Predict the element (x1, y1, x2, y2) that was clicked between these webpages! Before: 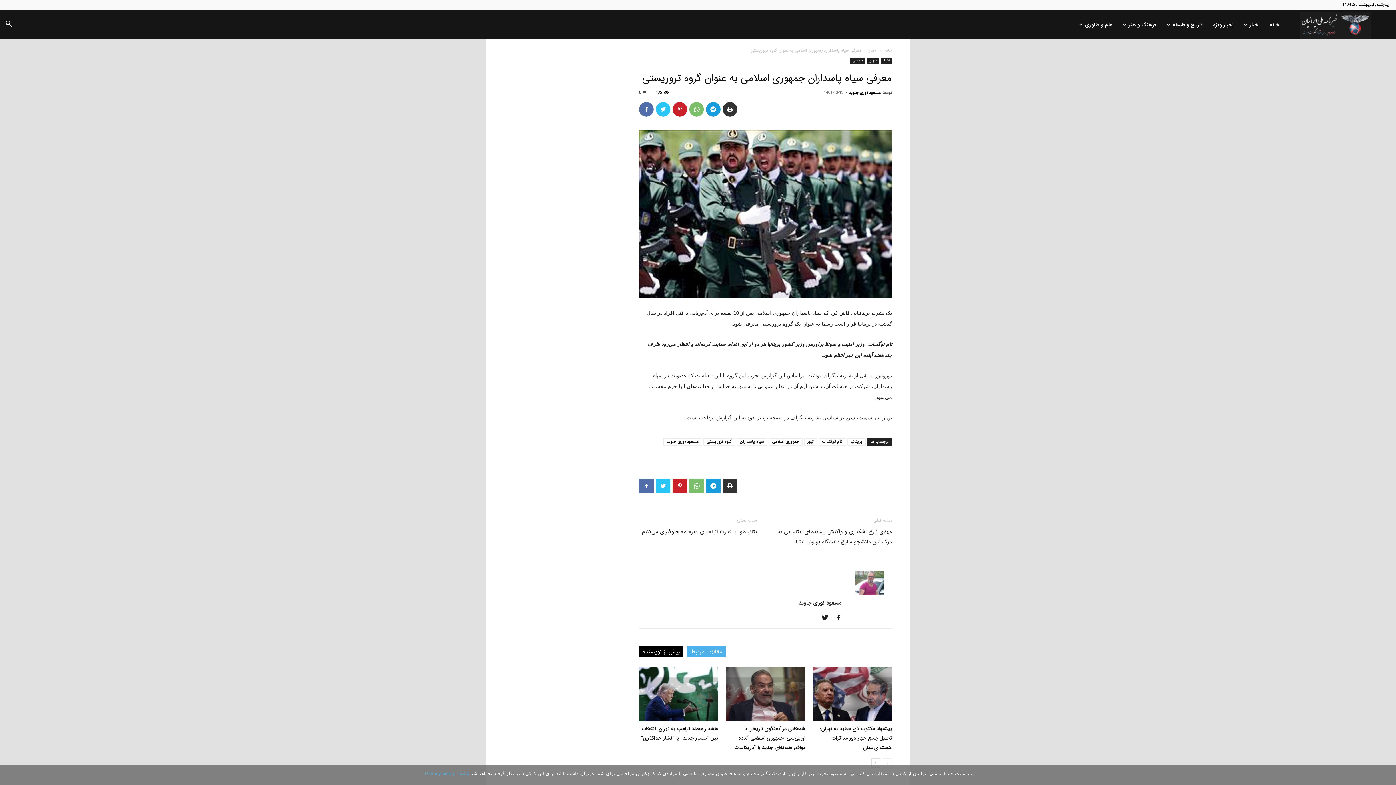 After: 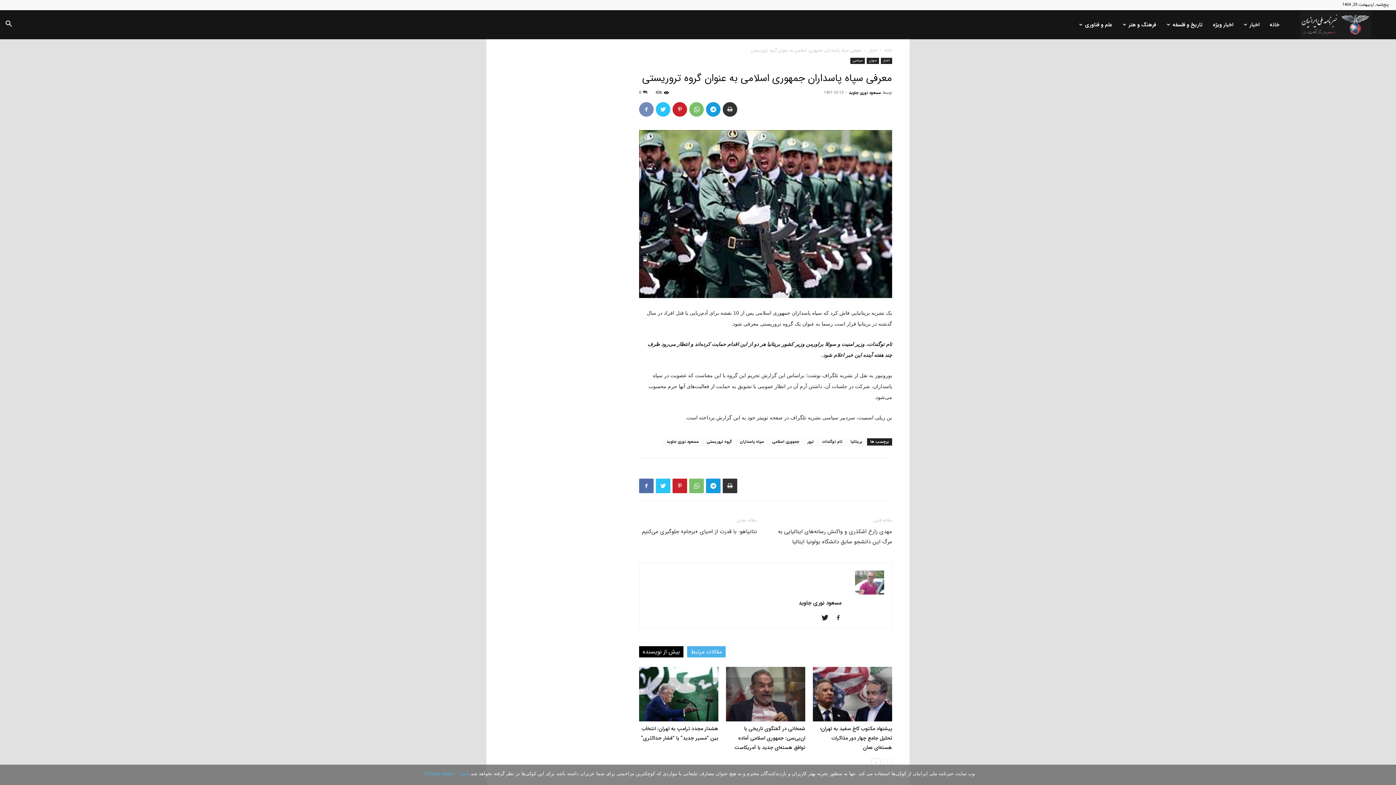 Action: bbox: (639, 102, 653, 116)